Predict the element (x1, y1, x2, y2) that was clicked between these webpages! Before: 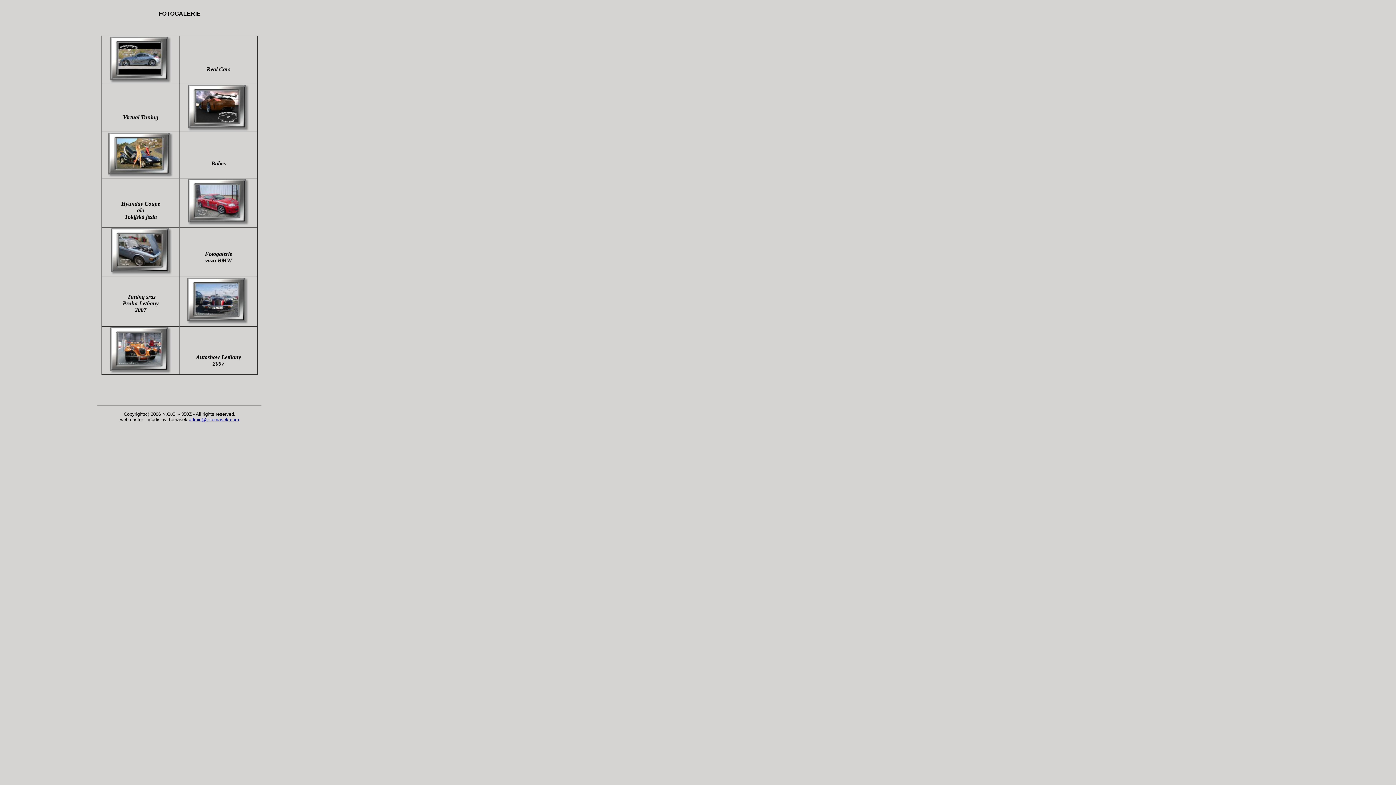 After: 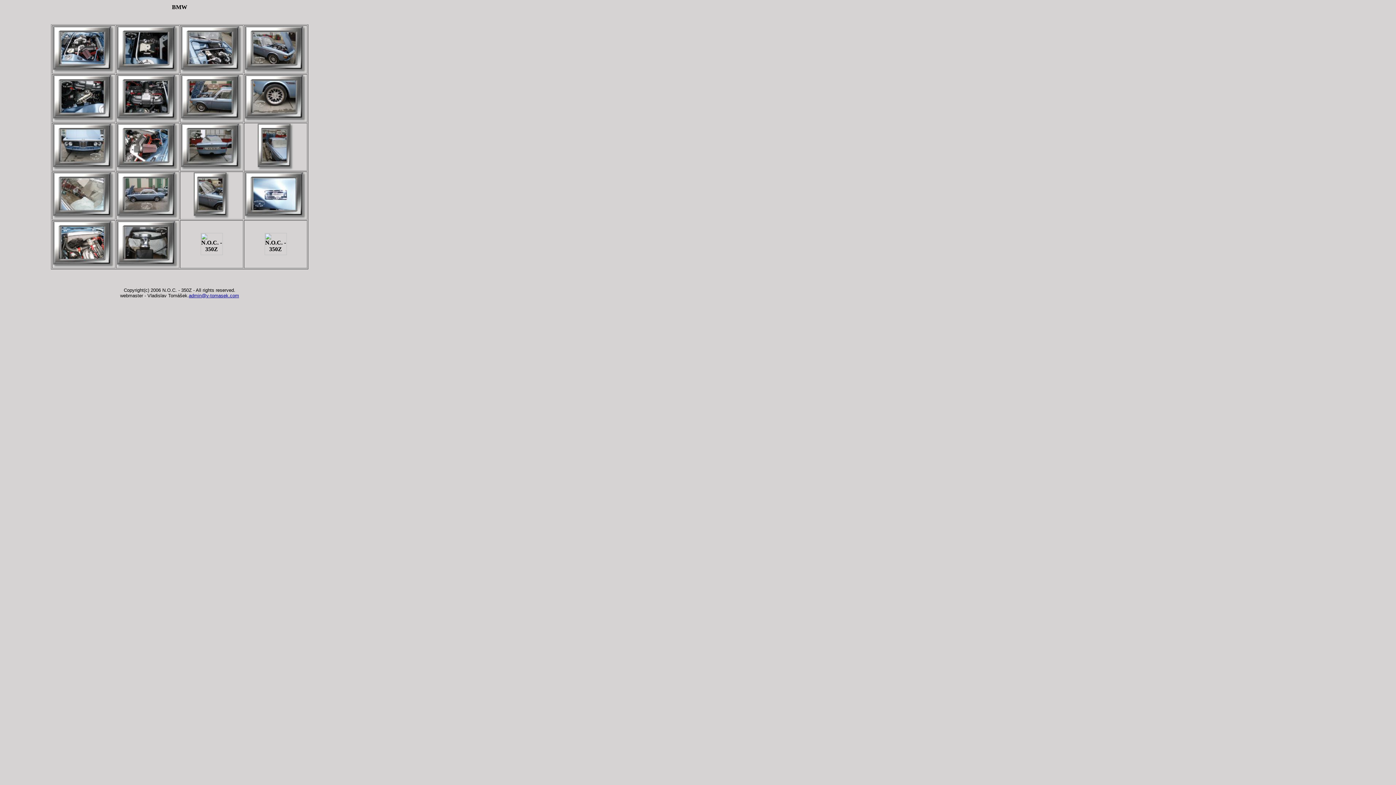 Action: bbox: (110, 269, 172, 276)